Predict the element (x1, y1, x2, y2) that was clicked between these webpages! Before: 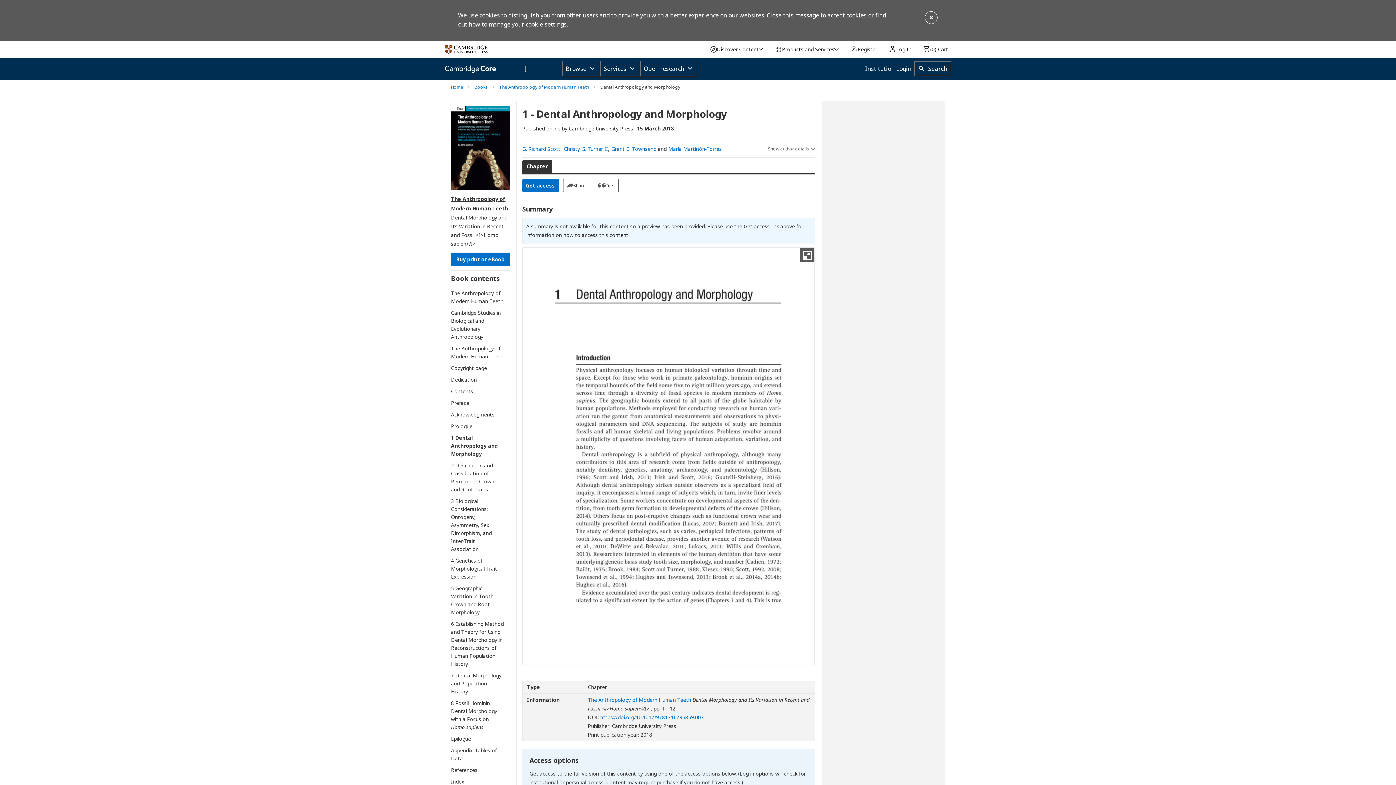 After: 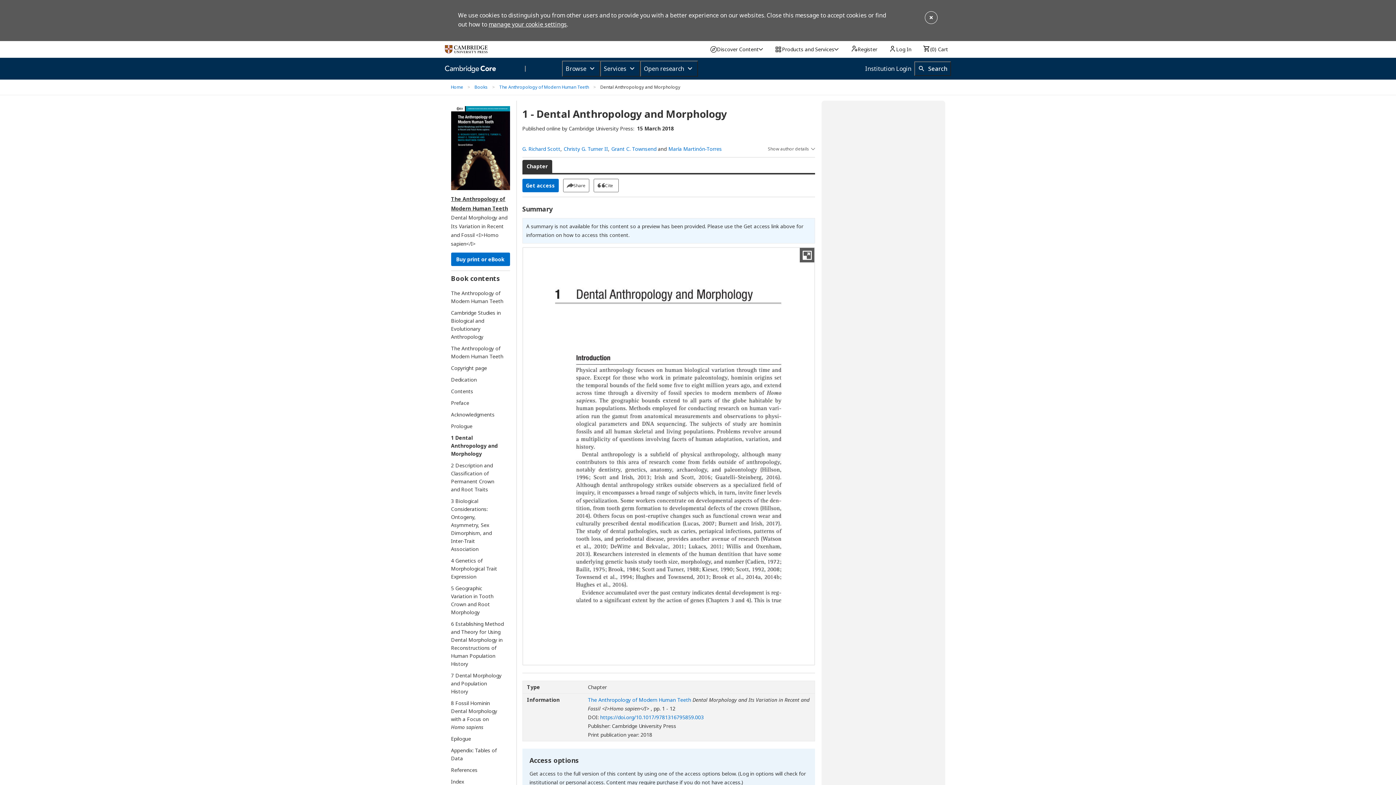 Action: label: manage your cookie settings bbox: (488, 20, 566, 28)